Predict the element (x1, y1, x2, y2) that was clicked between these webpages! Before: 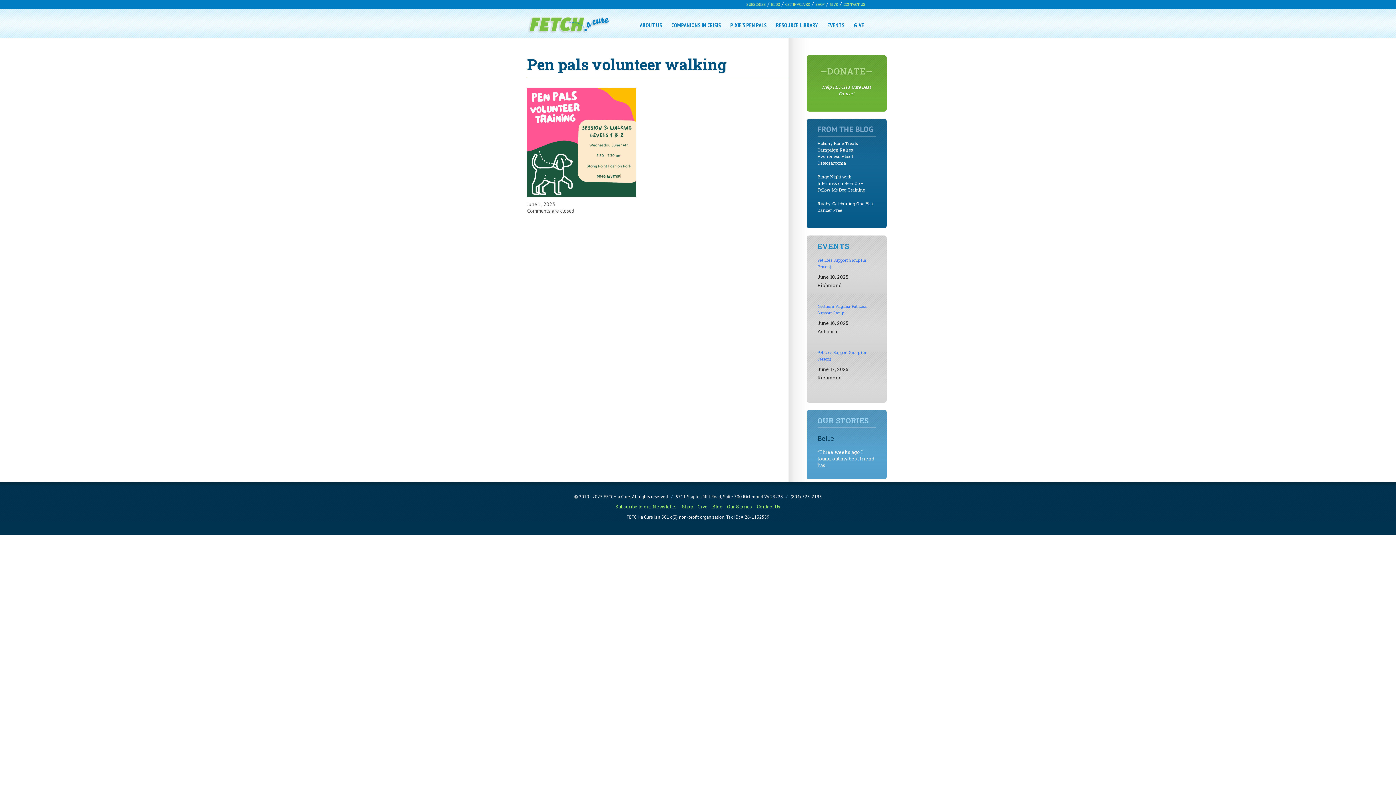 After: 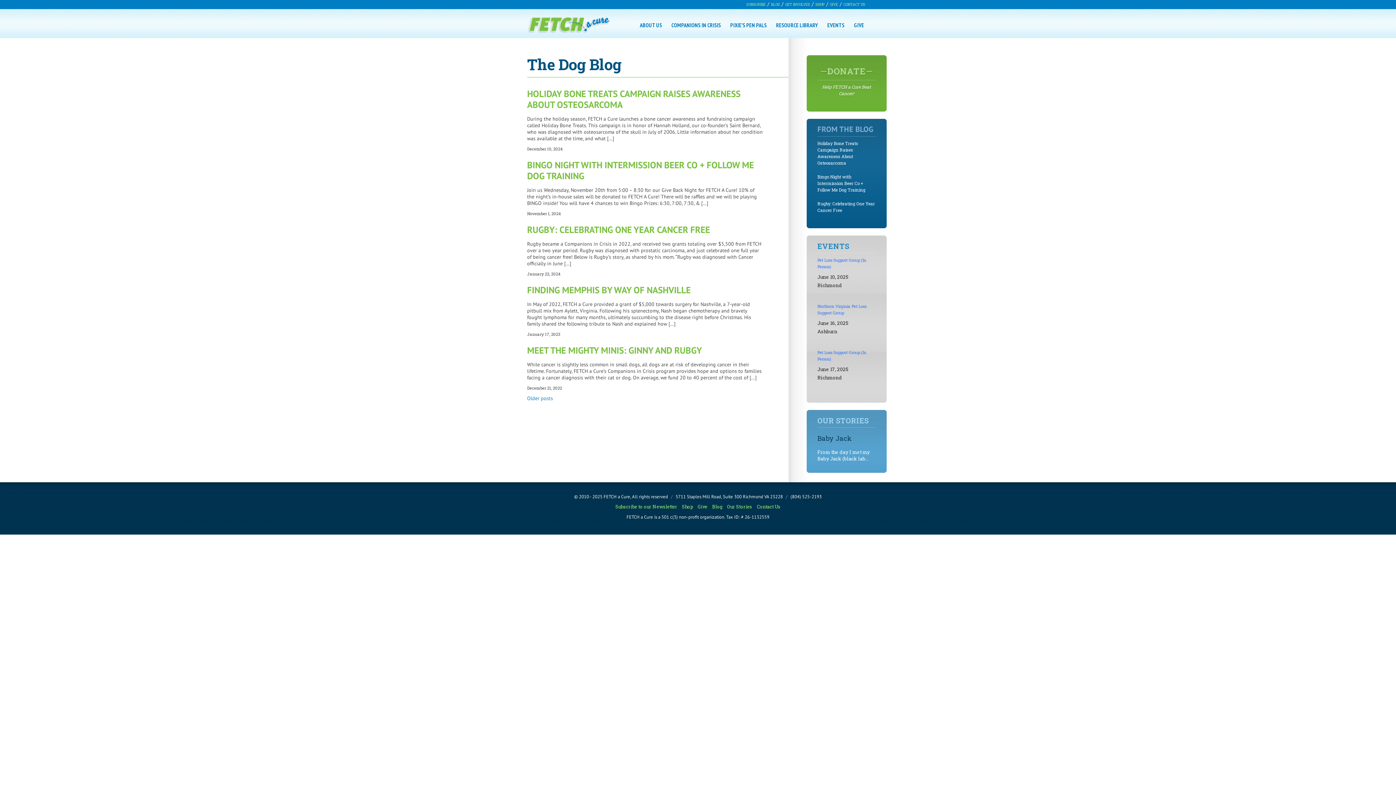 Action: label: Blog bbox: (712, 504, 722, 509)